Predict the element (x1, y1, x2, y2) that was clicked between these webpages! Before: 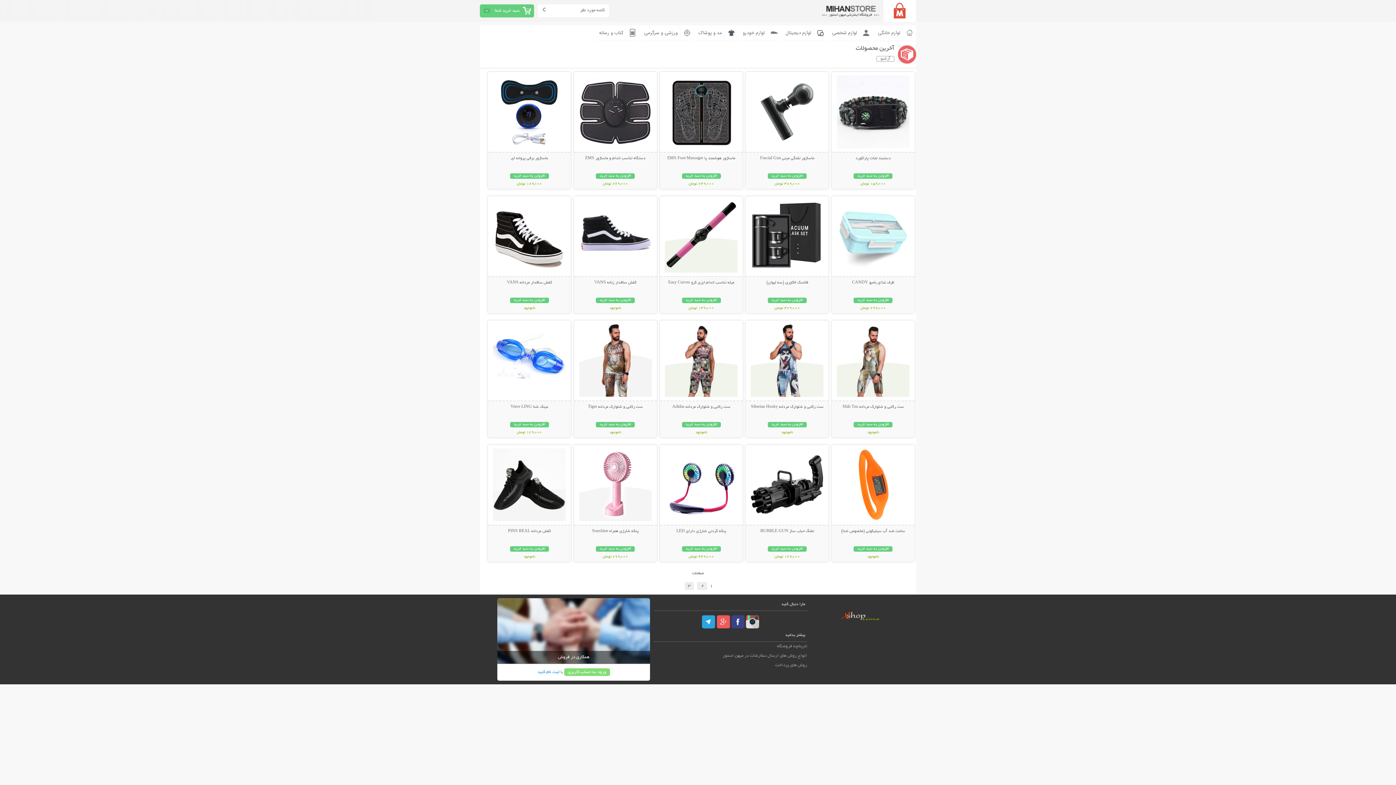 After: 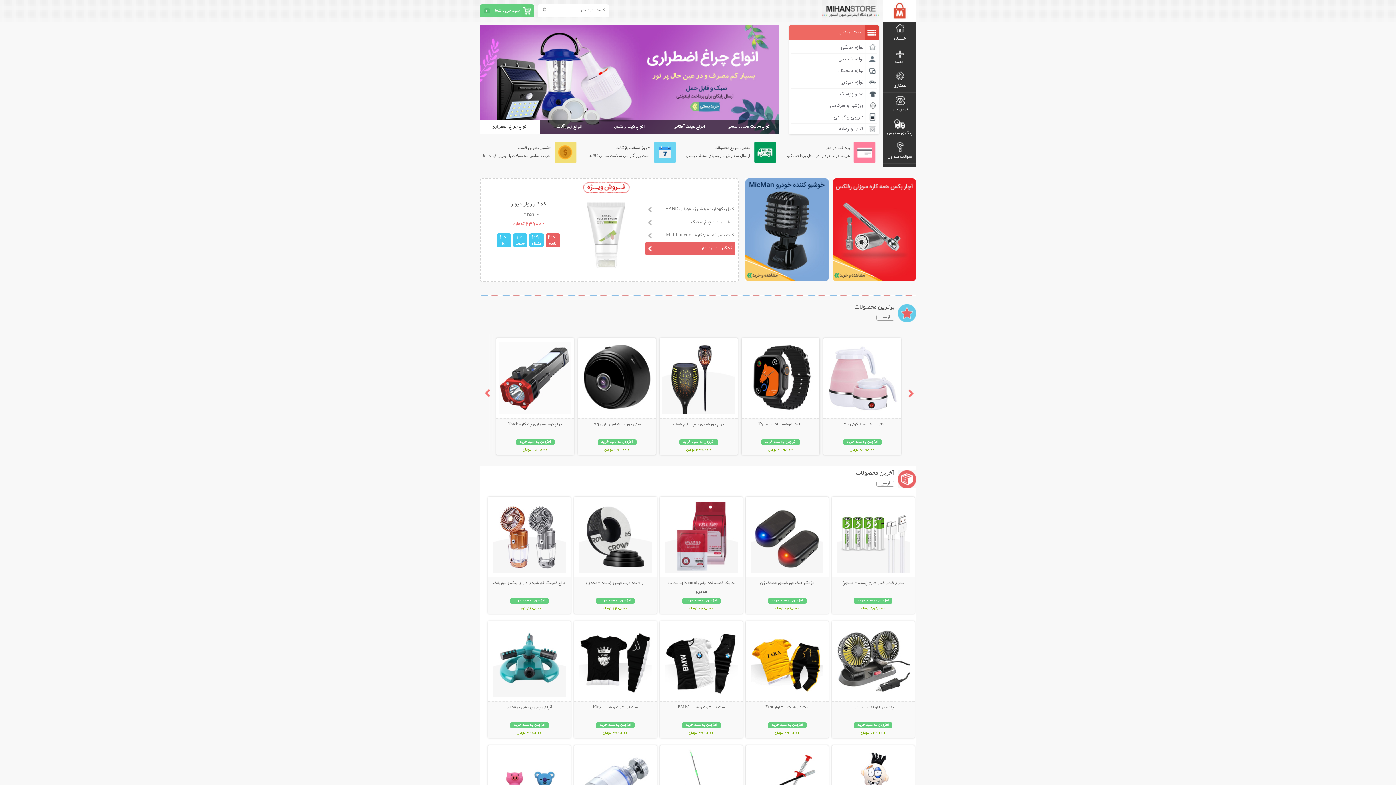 Action: bbox: (818, 0, 883, 21)